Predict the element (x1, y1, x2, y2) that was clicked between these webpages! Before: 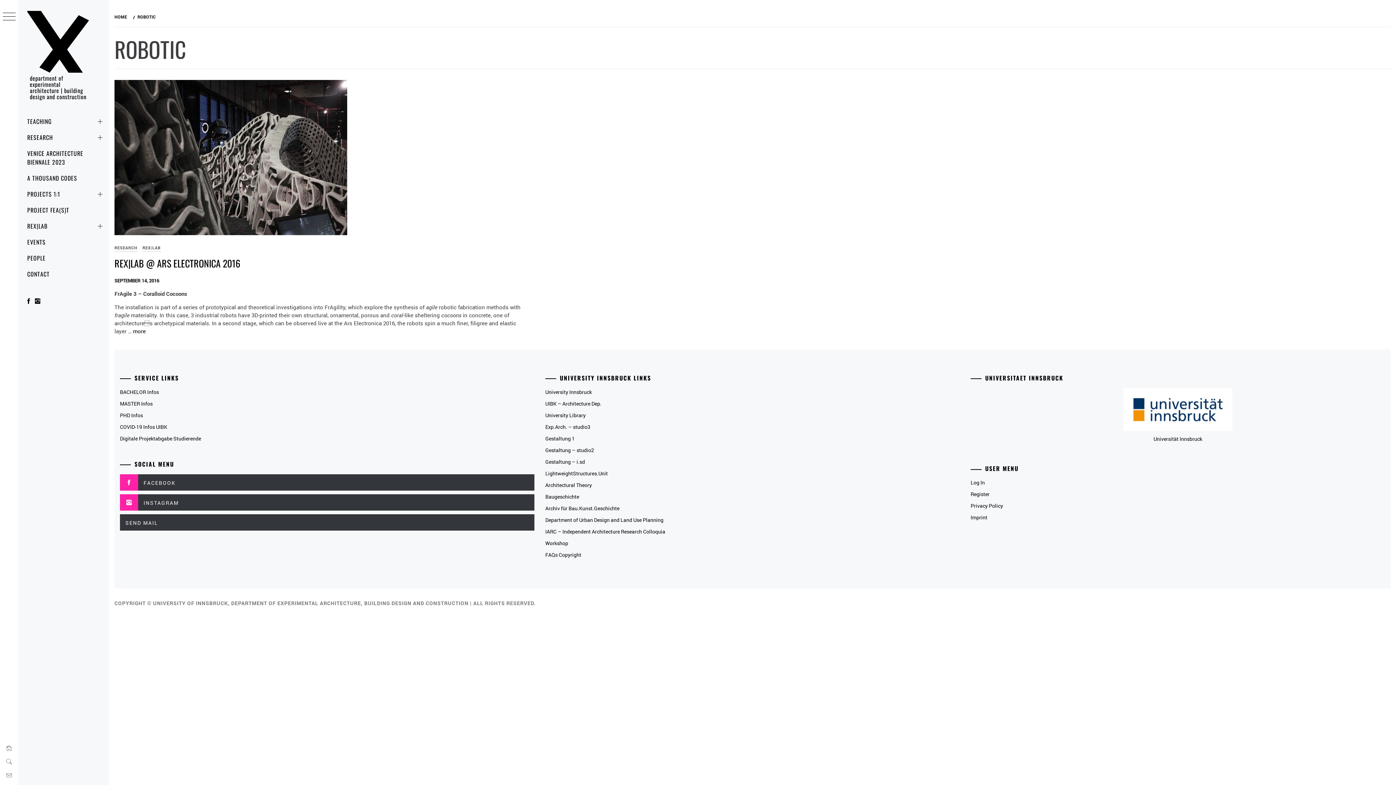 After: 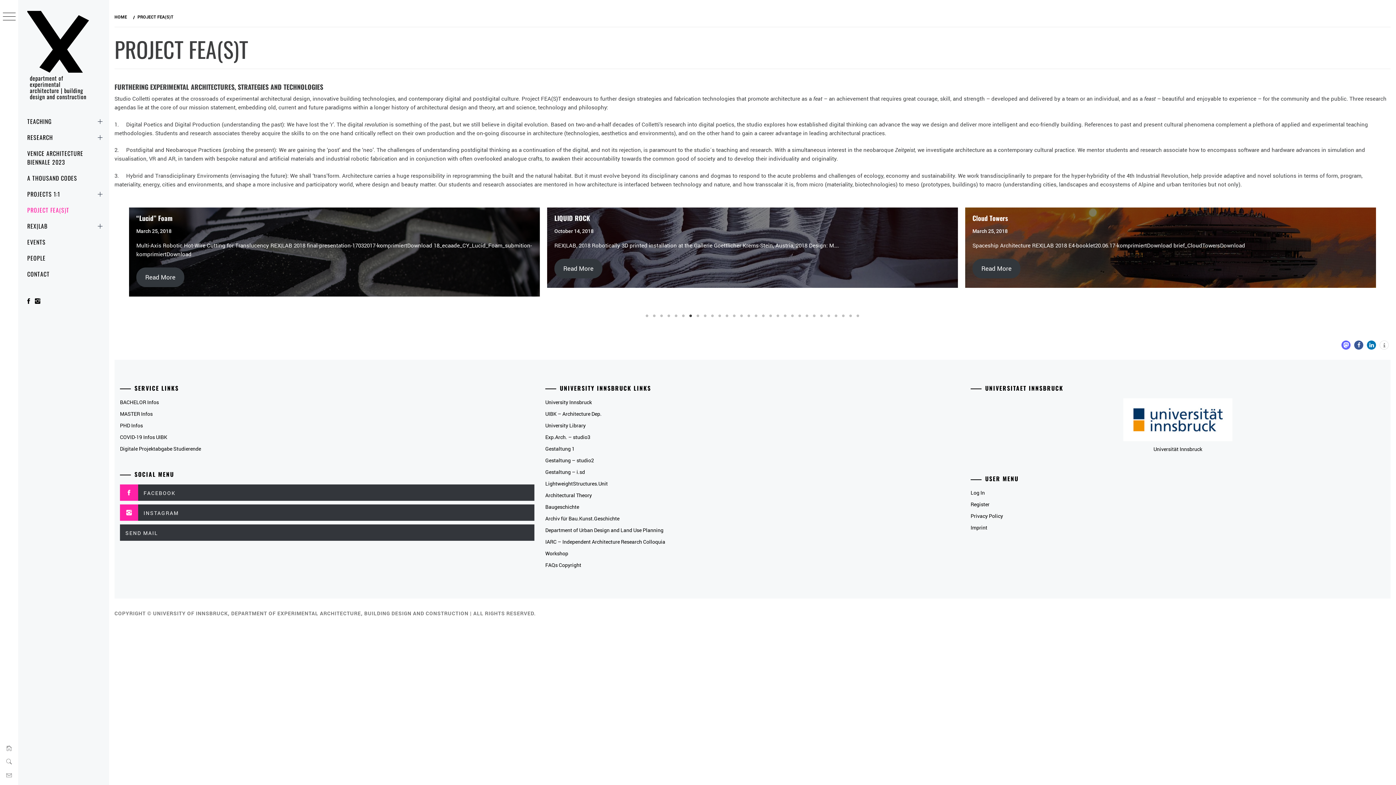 Action: label: PROJECT FEA(S)T bbox: (18, 202, 109, 218)